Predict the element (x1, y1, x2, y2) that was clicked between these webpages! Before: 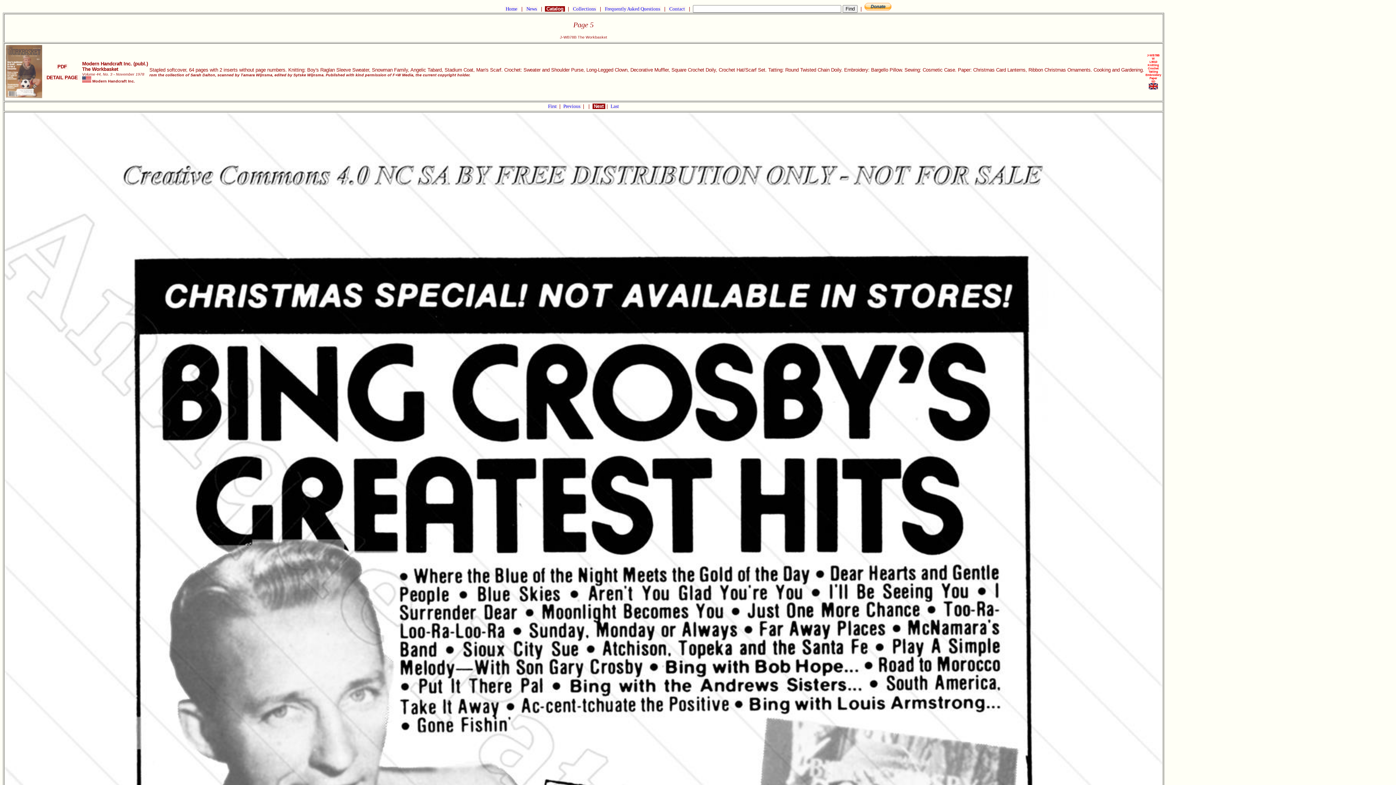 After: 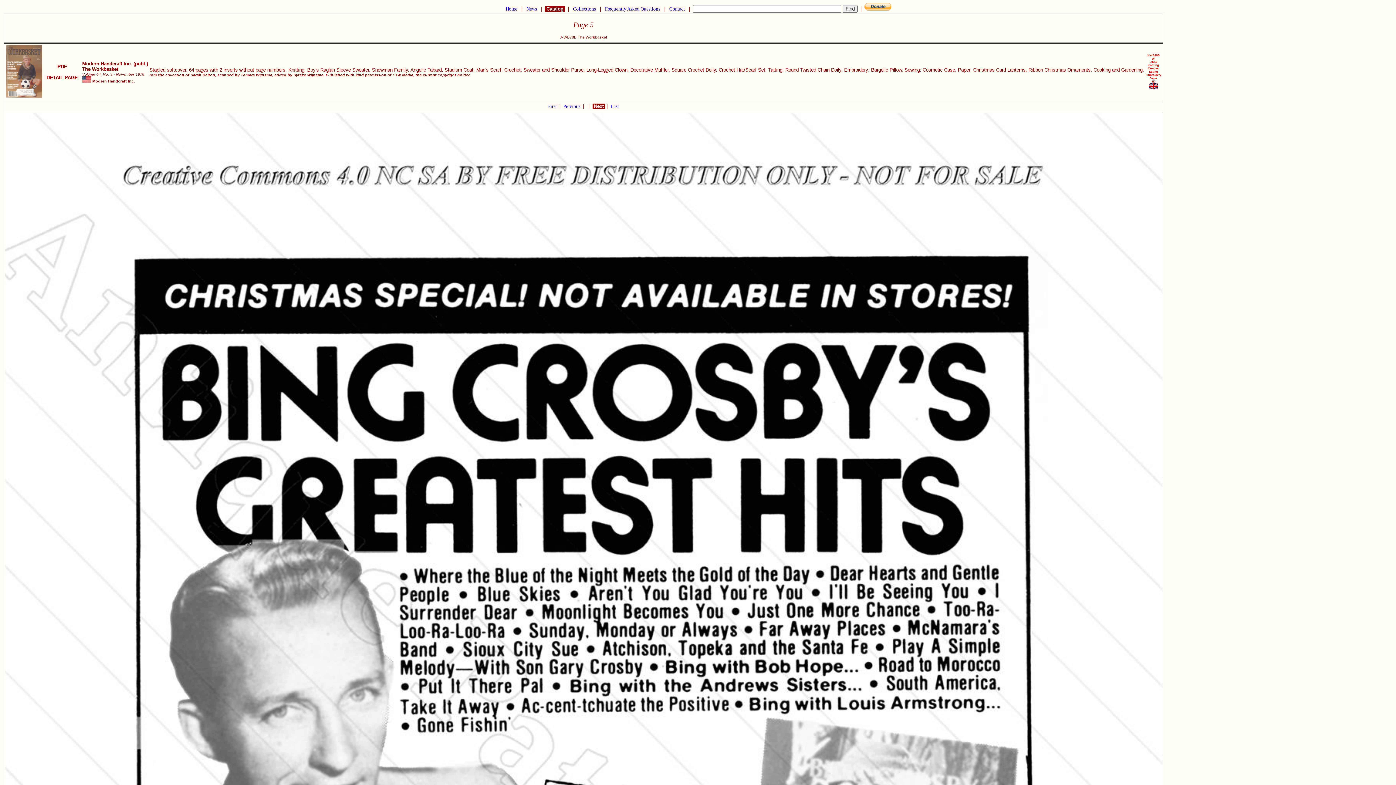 Action: bbox: (864, 6, 891, 11)